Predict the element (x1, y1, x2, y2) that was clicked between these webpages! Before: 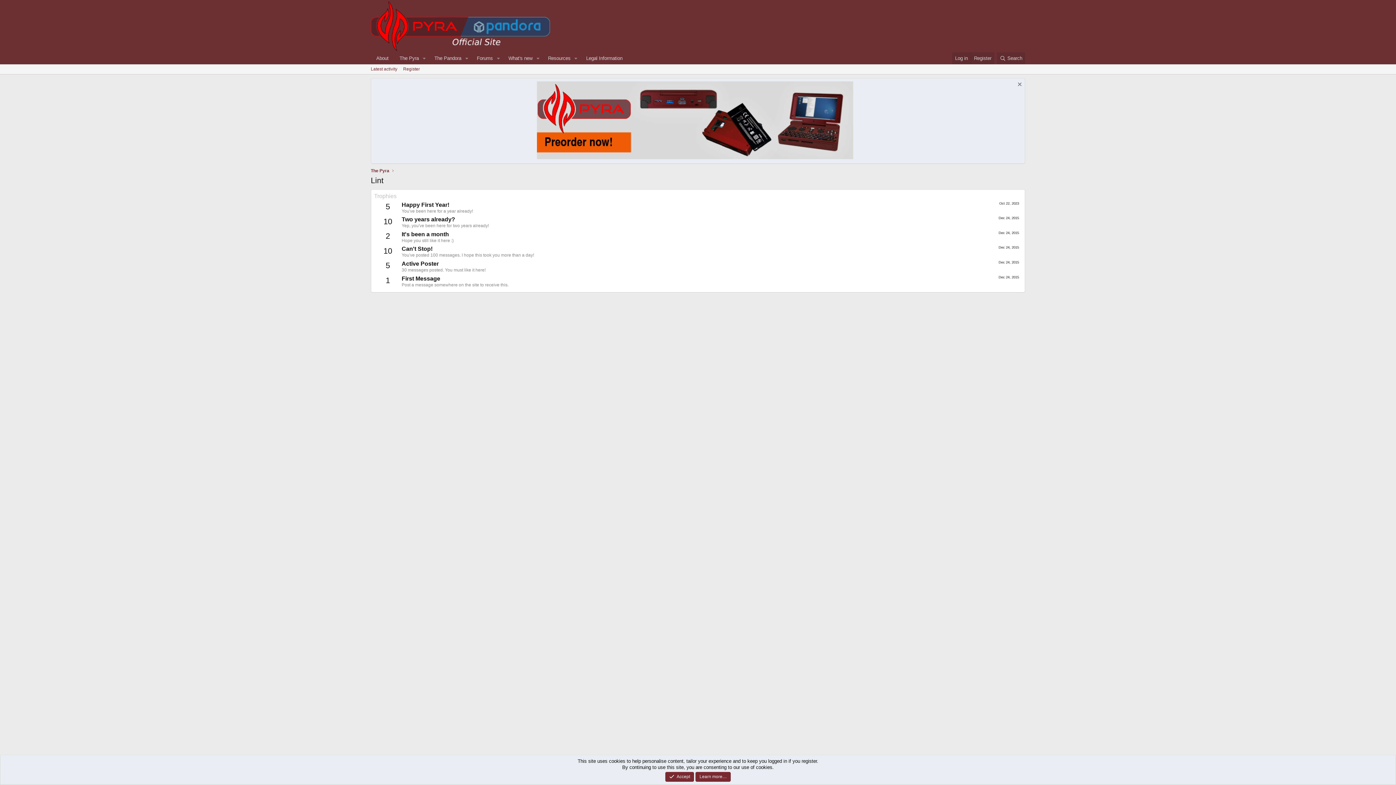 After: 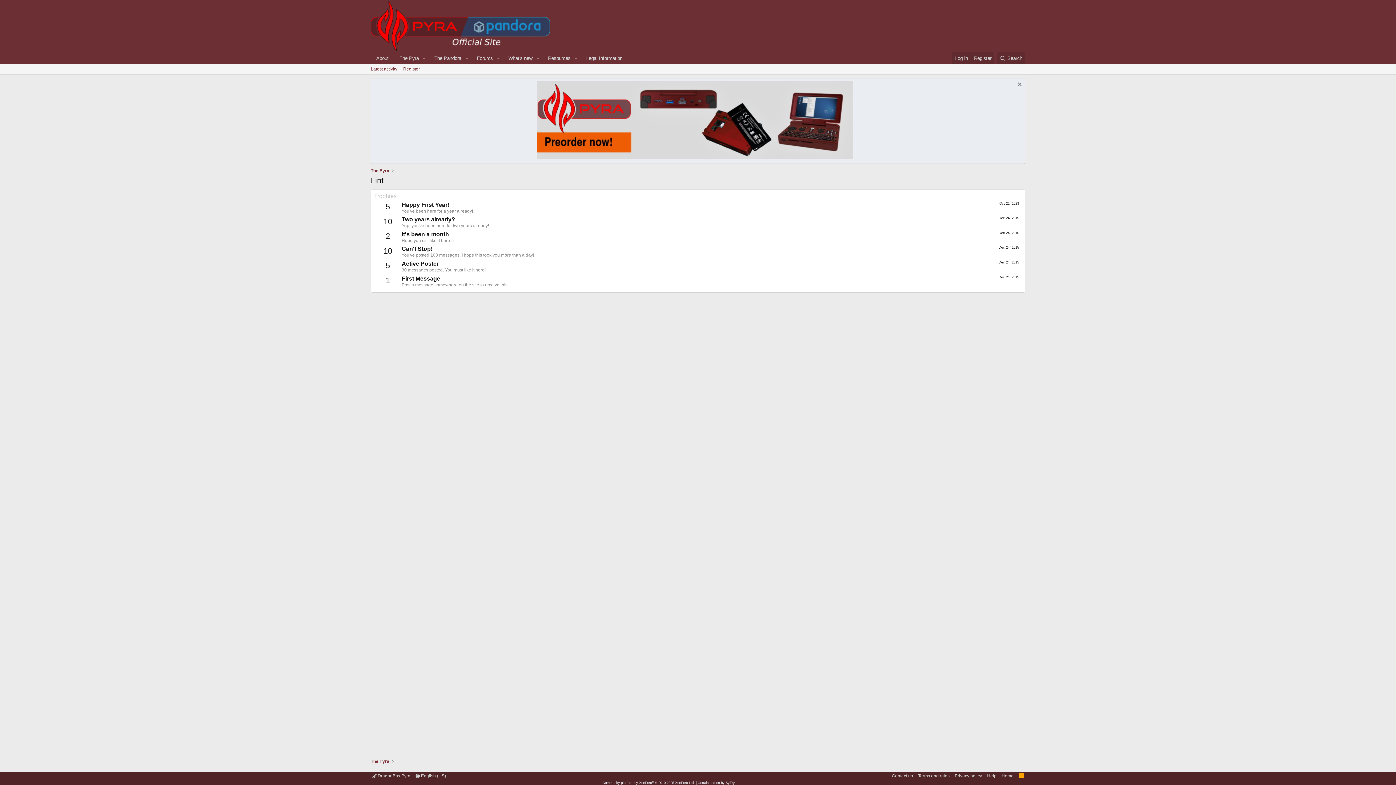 Action: label: Accept bbox: (665, 772, 694, 782)